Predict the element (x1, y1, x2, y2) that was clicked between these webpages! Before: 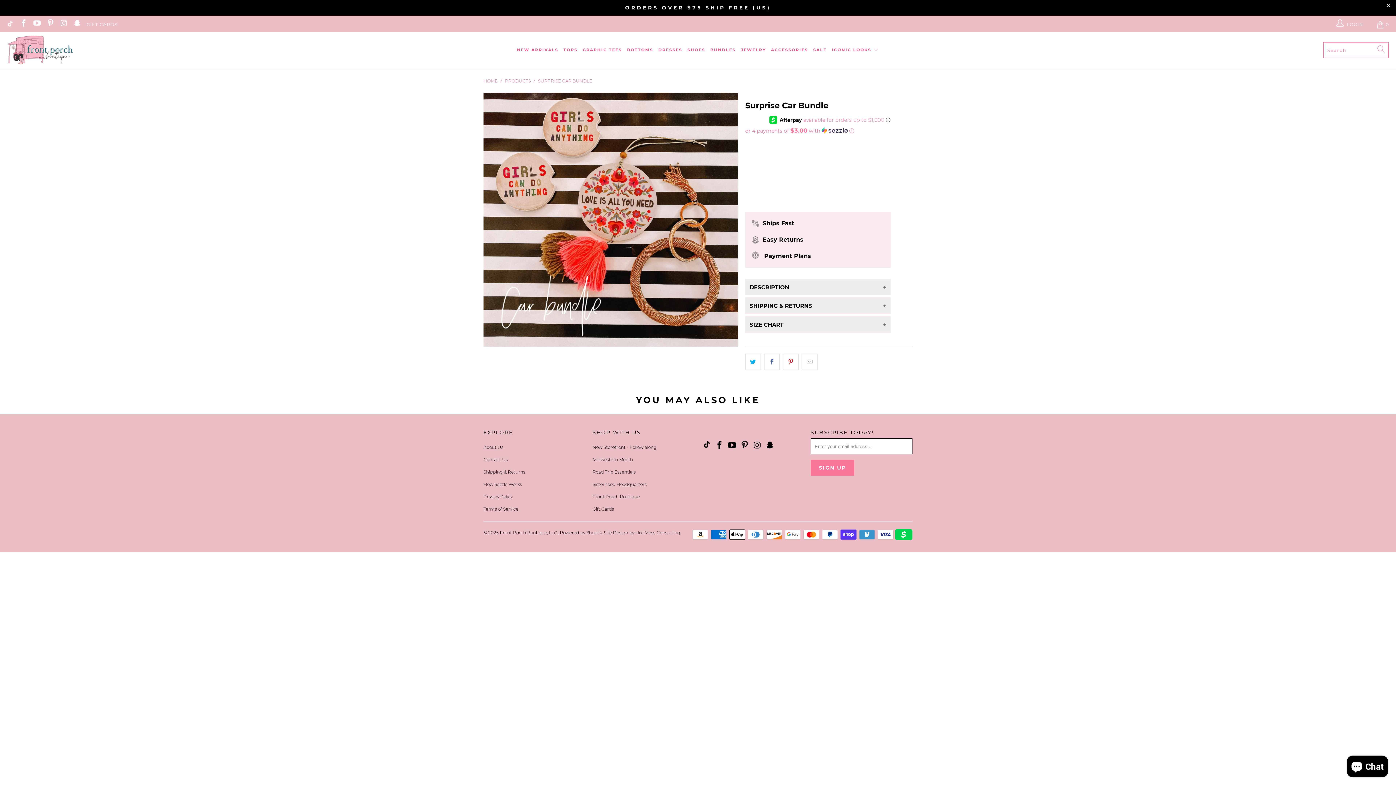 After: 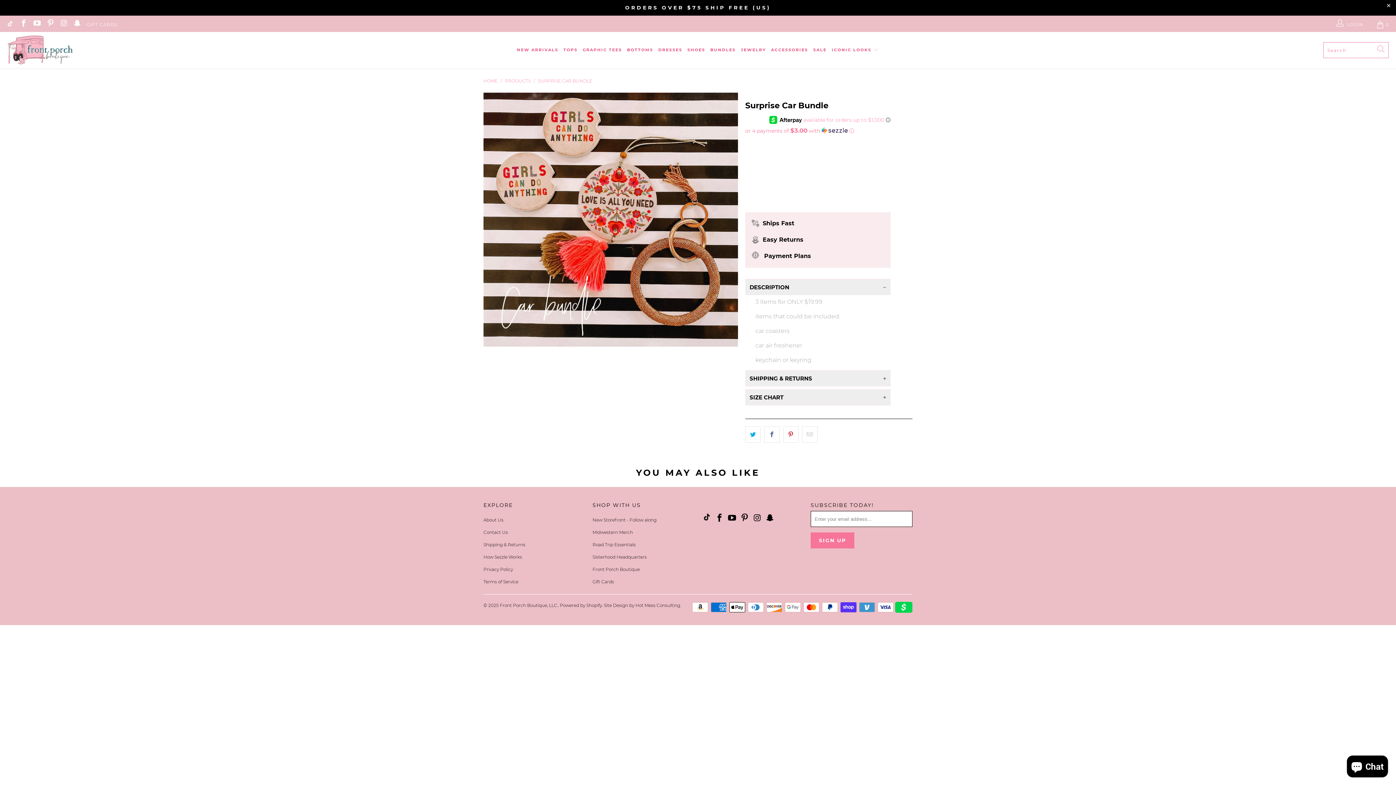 Action: bbox: (745, 279, 890, 295) label: DESCRIPTION